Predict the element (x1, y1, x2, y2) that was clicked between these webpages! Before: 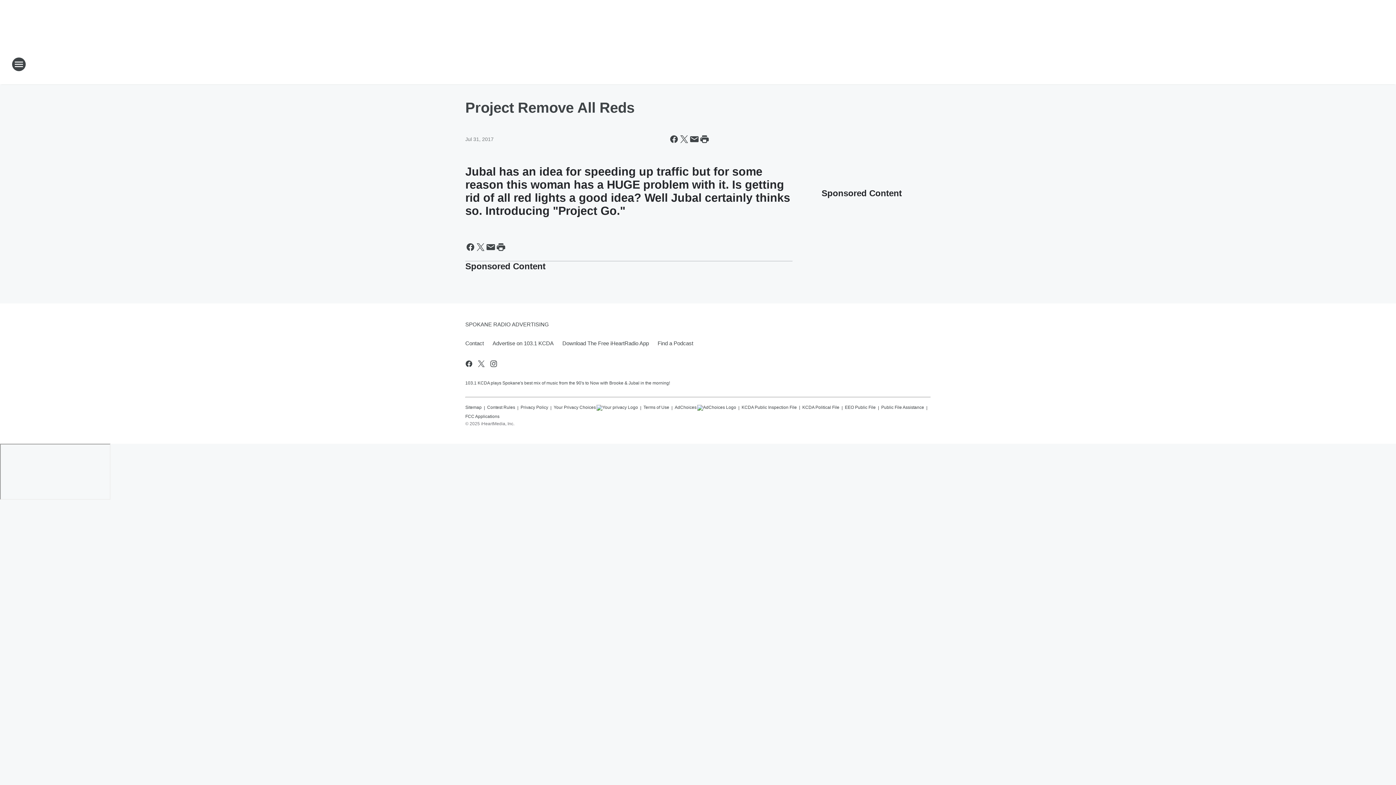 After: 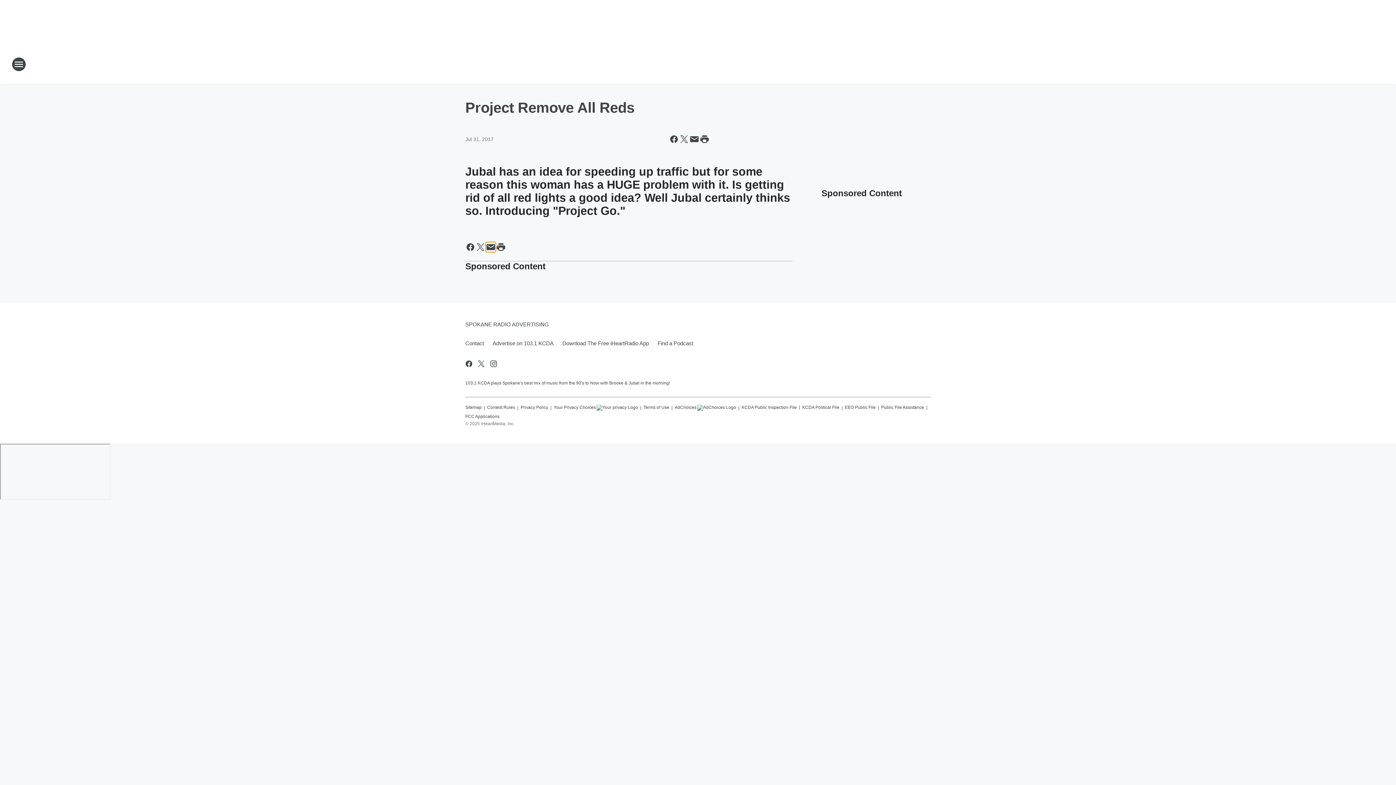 Action: bbox: (485, 242, 496, 252) label: Share this page in Email